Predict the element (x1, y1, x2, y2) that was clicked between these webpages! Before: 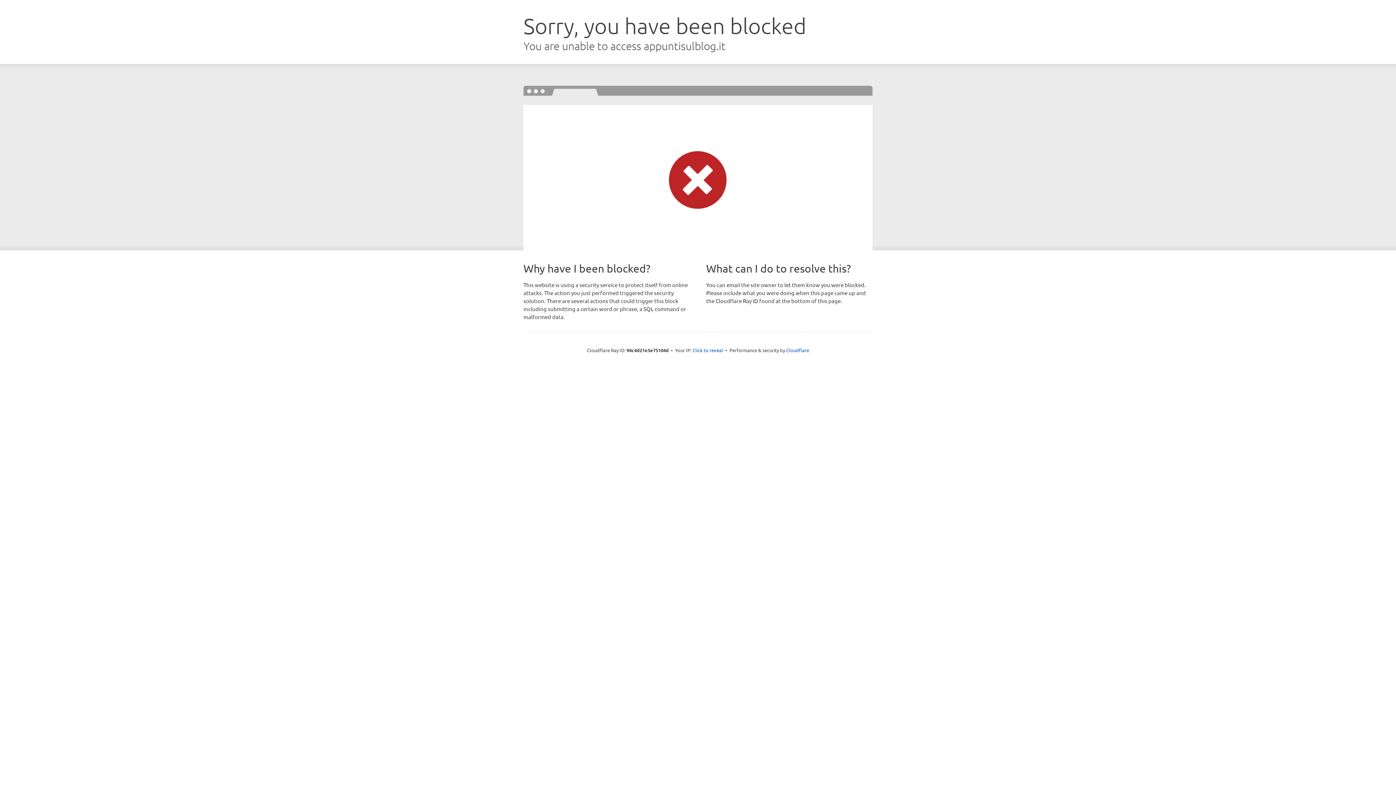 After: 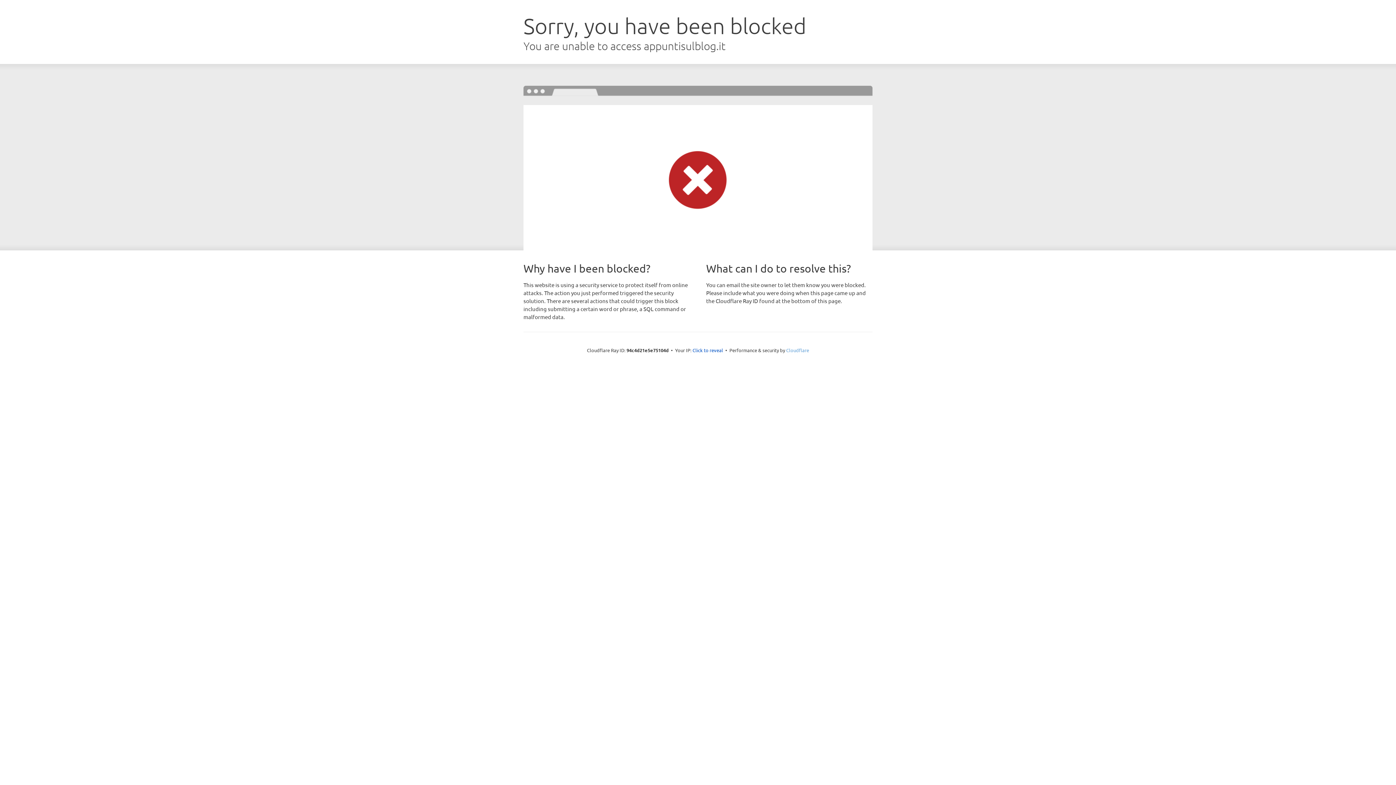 Action: label: Cloudflare bbox: (786, 347, 809, 353)